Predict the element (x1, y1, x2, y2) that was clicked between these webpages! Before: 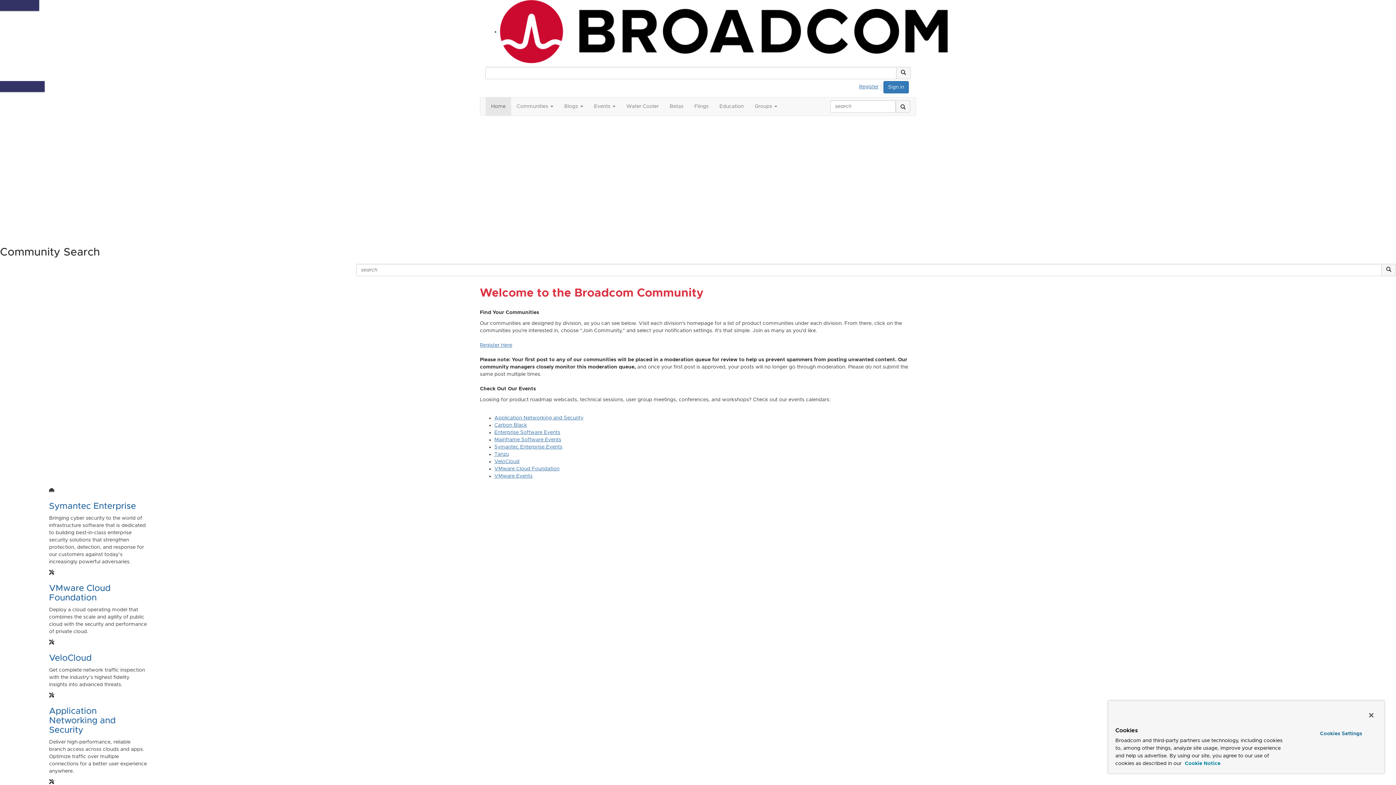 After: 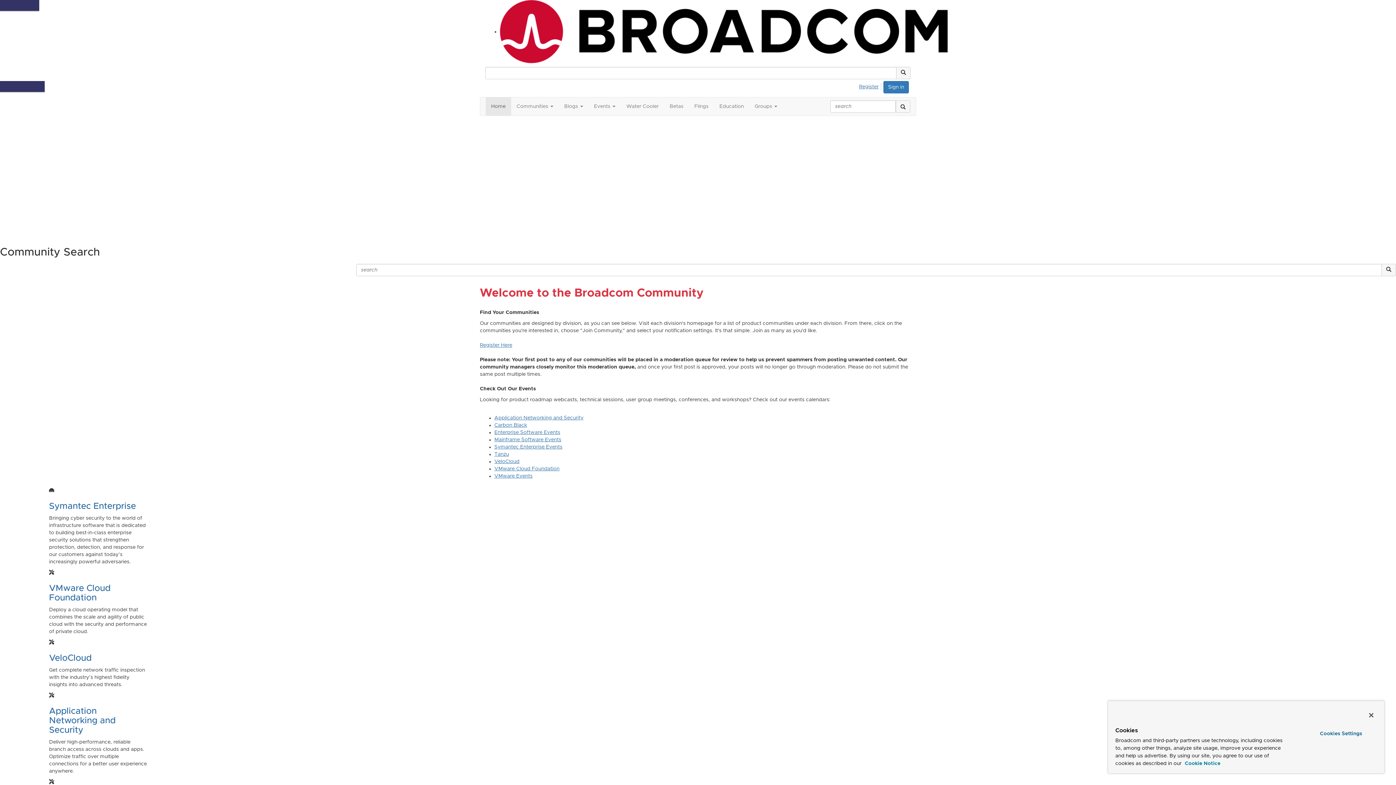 Action: label: More information about your privacy, opens in a new tab bbox: (1185, 761, 1220, 766)